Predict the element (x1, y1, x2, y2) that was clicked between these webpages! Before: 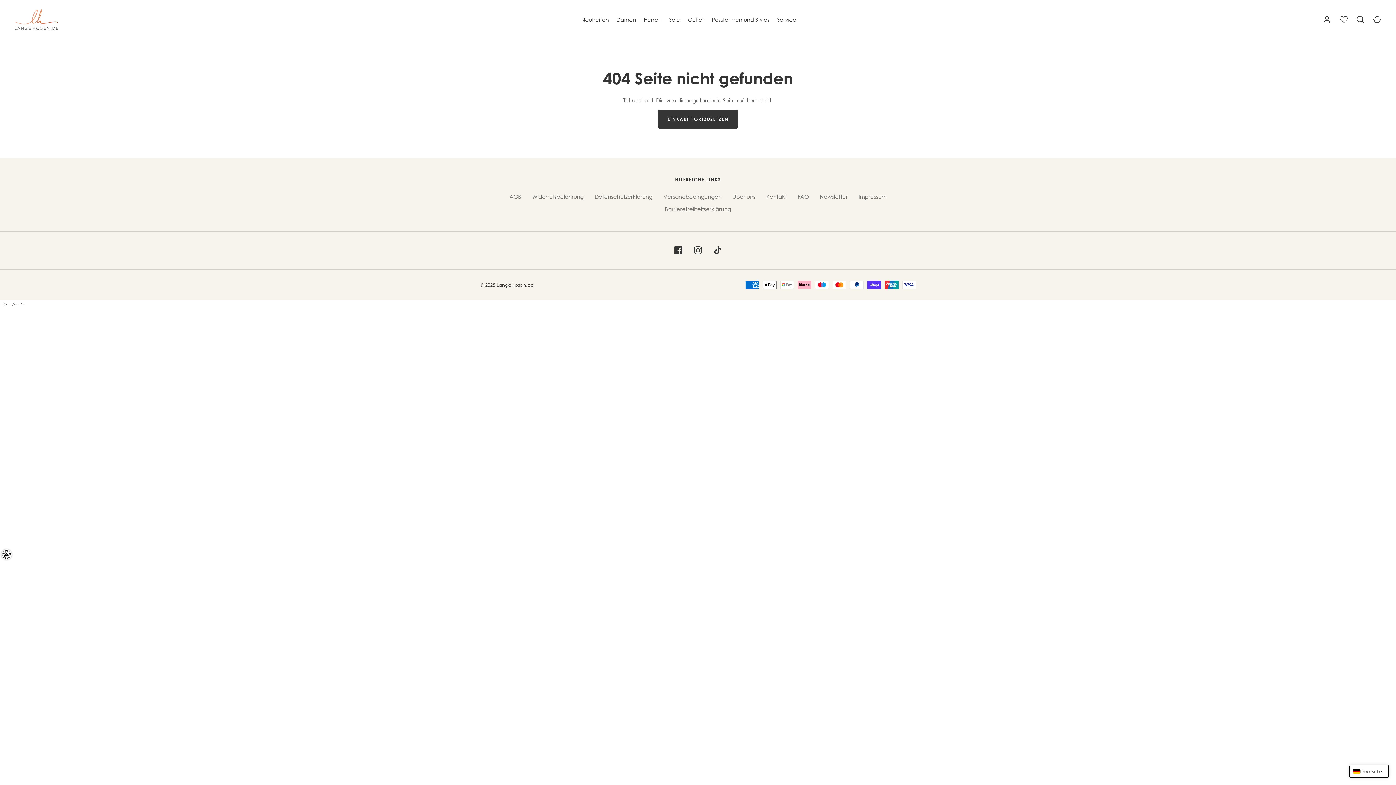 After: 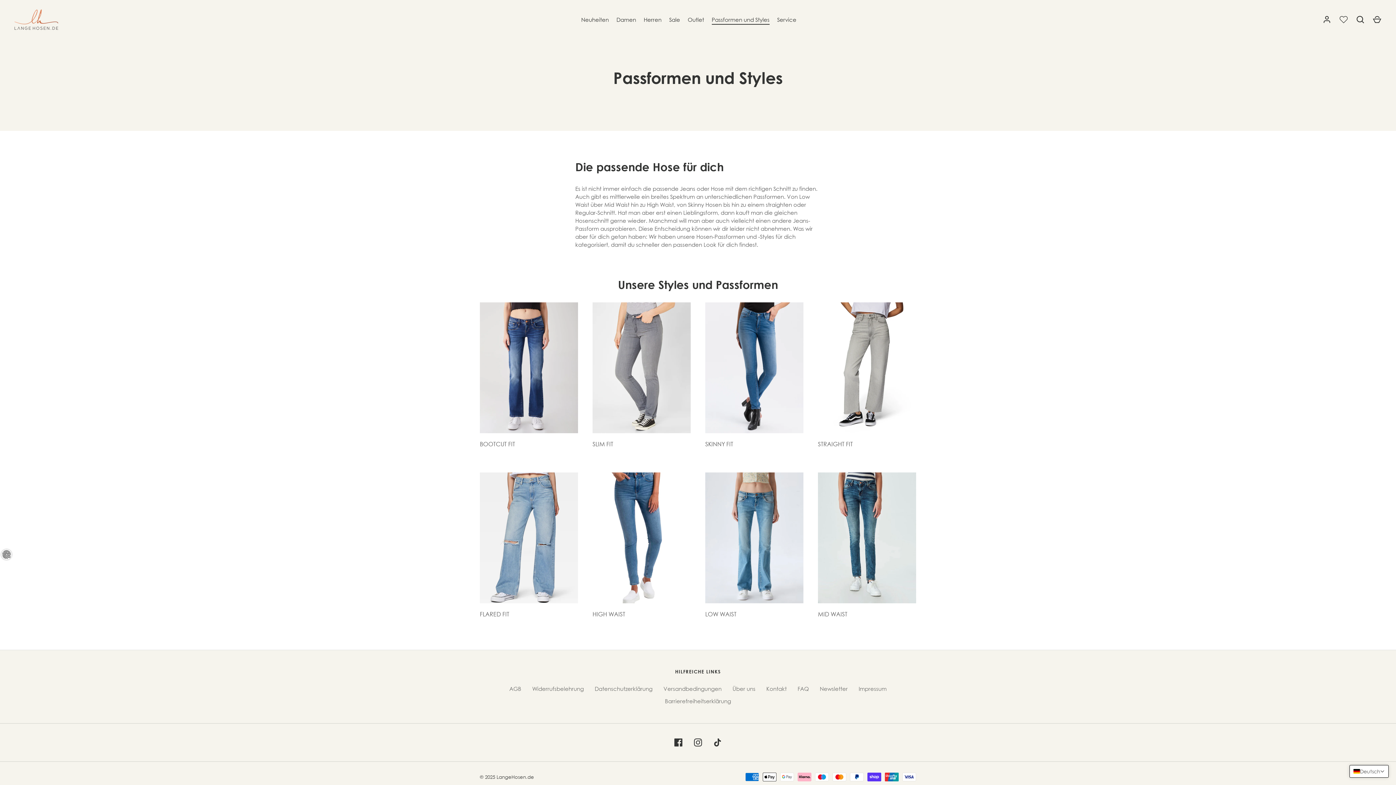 Action: label: Passformen und Styles bbox: (708, 15, 773, 23)